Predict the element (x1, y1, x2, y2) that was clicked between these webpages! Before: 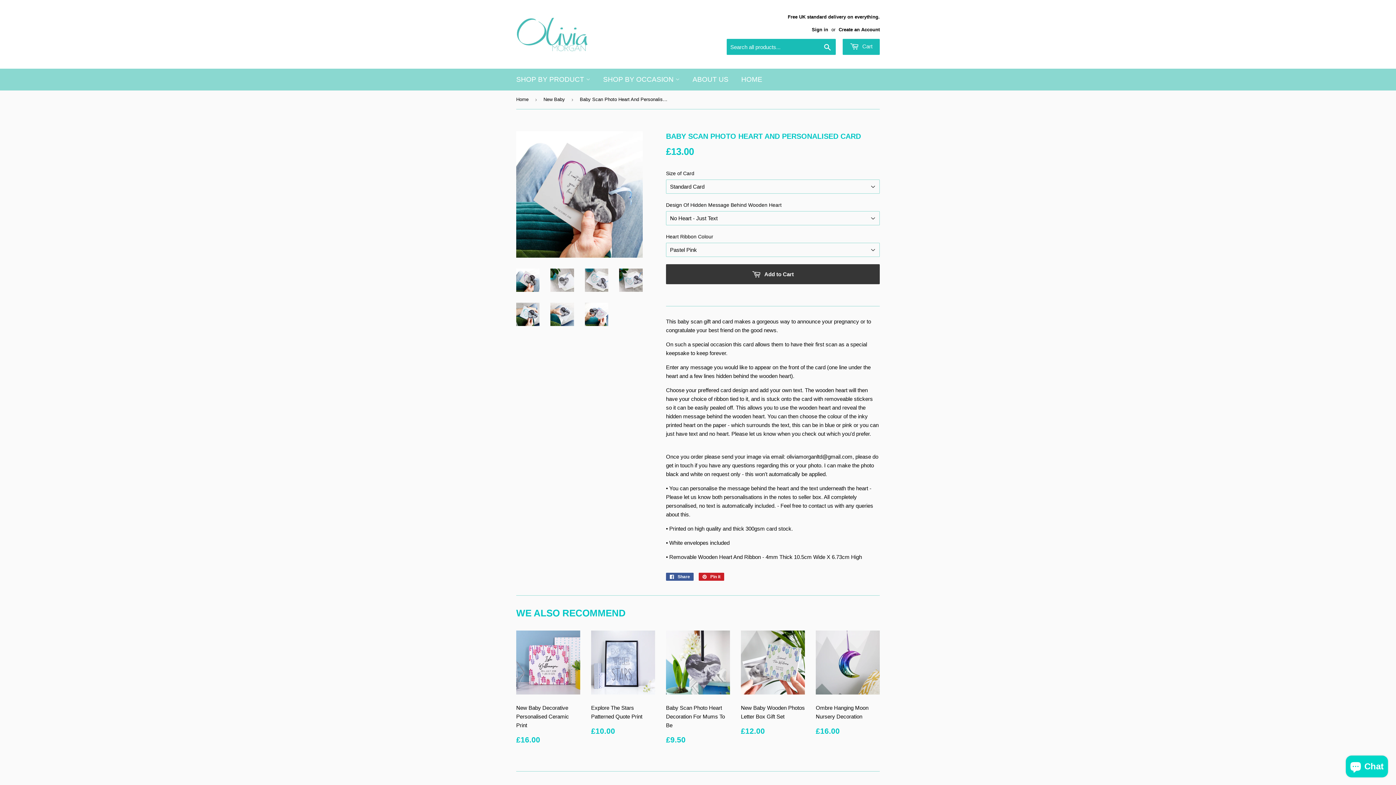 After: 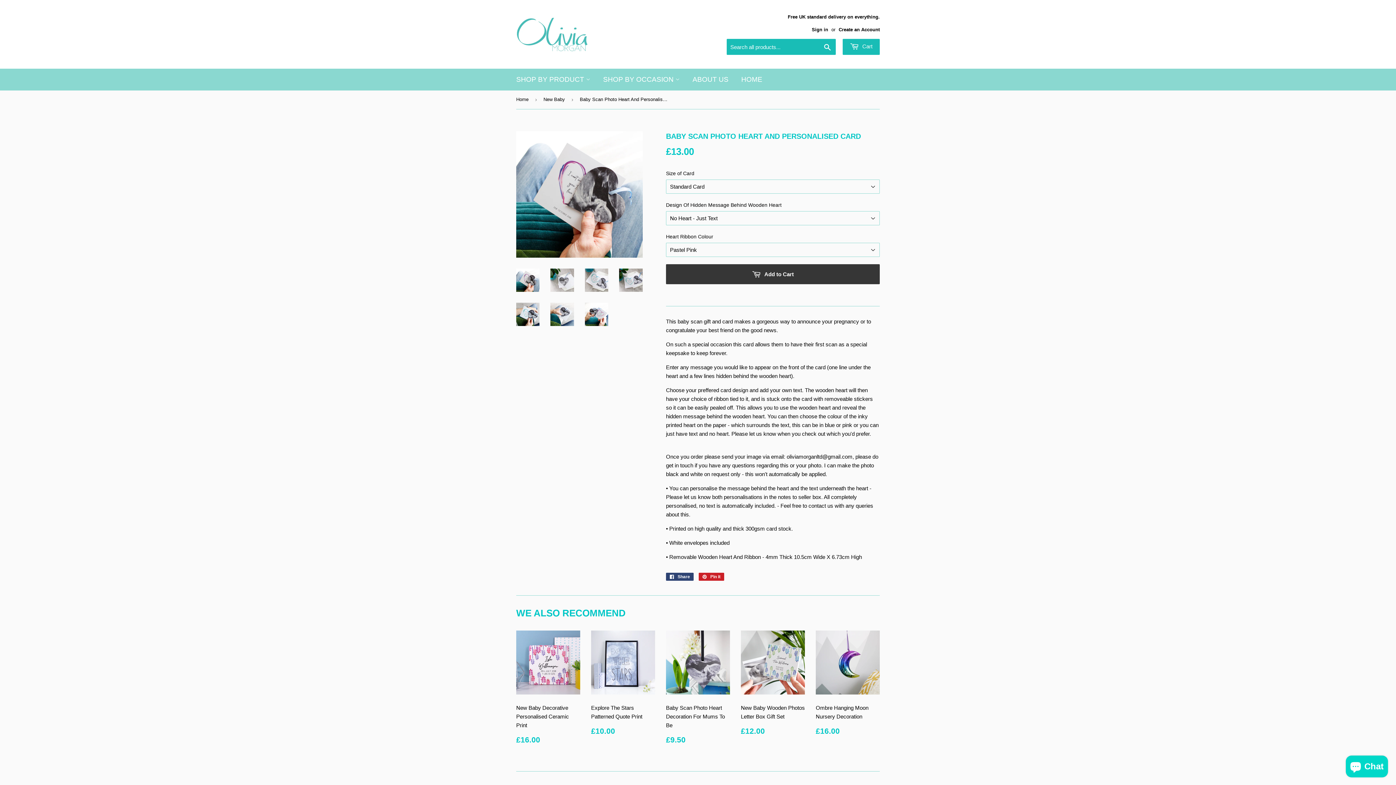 Action: bbox: (666, 573, 693, 581) label:  Share
Share on Facebook